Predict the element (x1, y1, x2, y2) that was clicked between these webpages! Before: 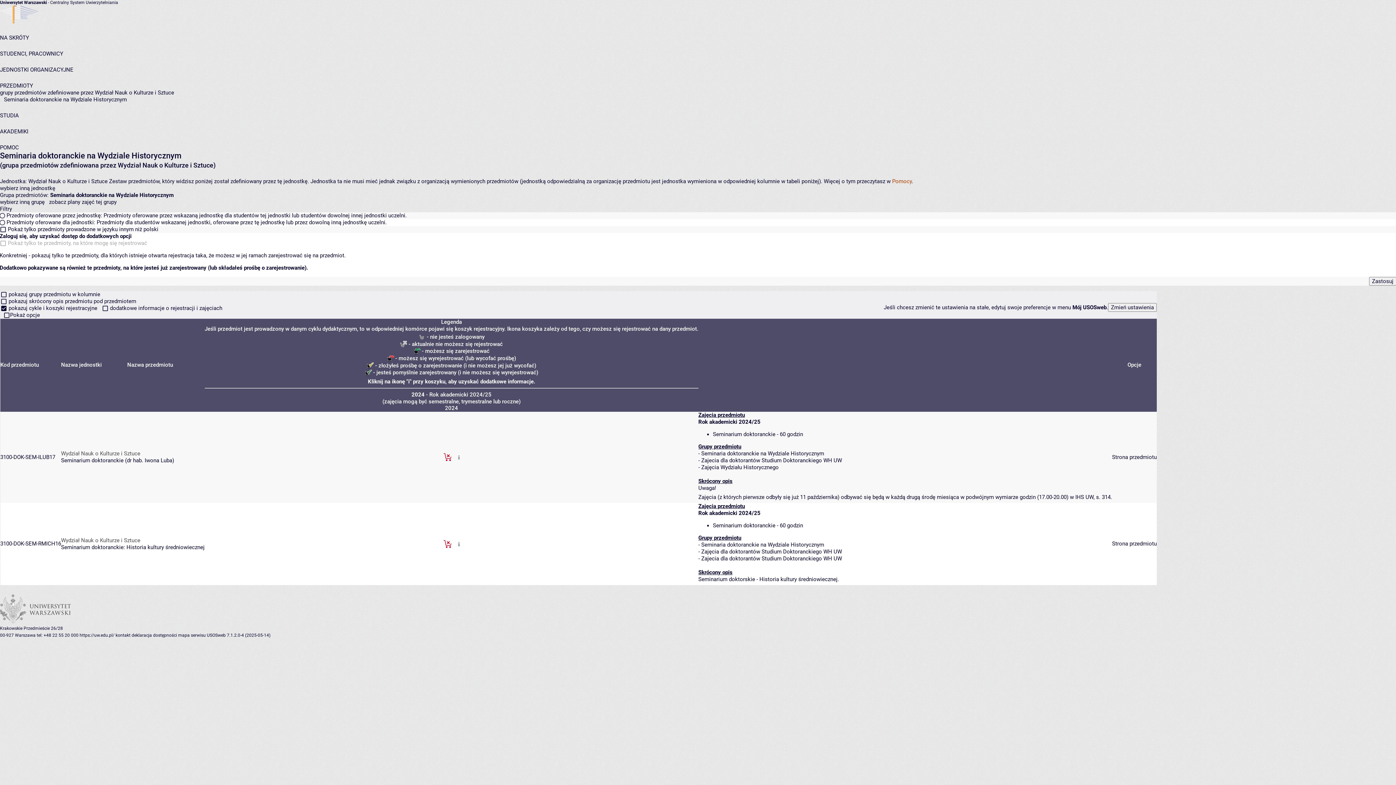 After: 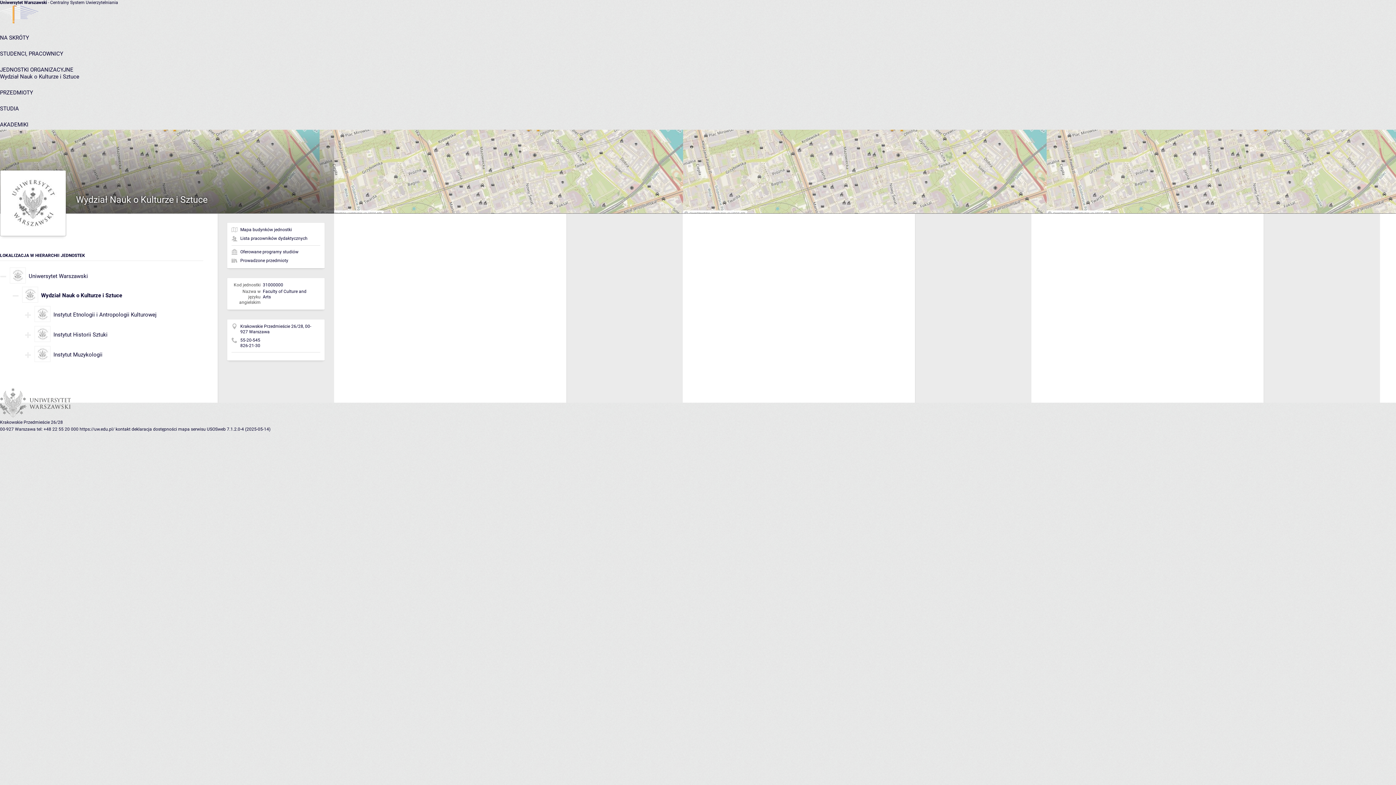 Action: bbox: (61, 450, 140, 457) label: Wydział Nauk o Kulturze i Sztuce